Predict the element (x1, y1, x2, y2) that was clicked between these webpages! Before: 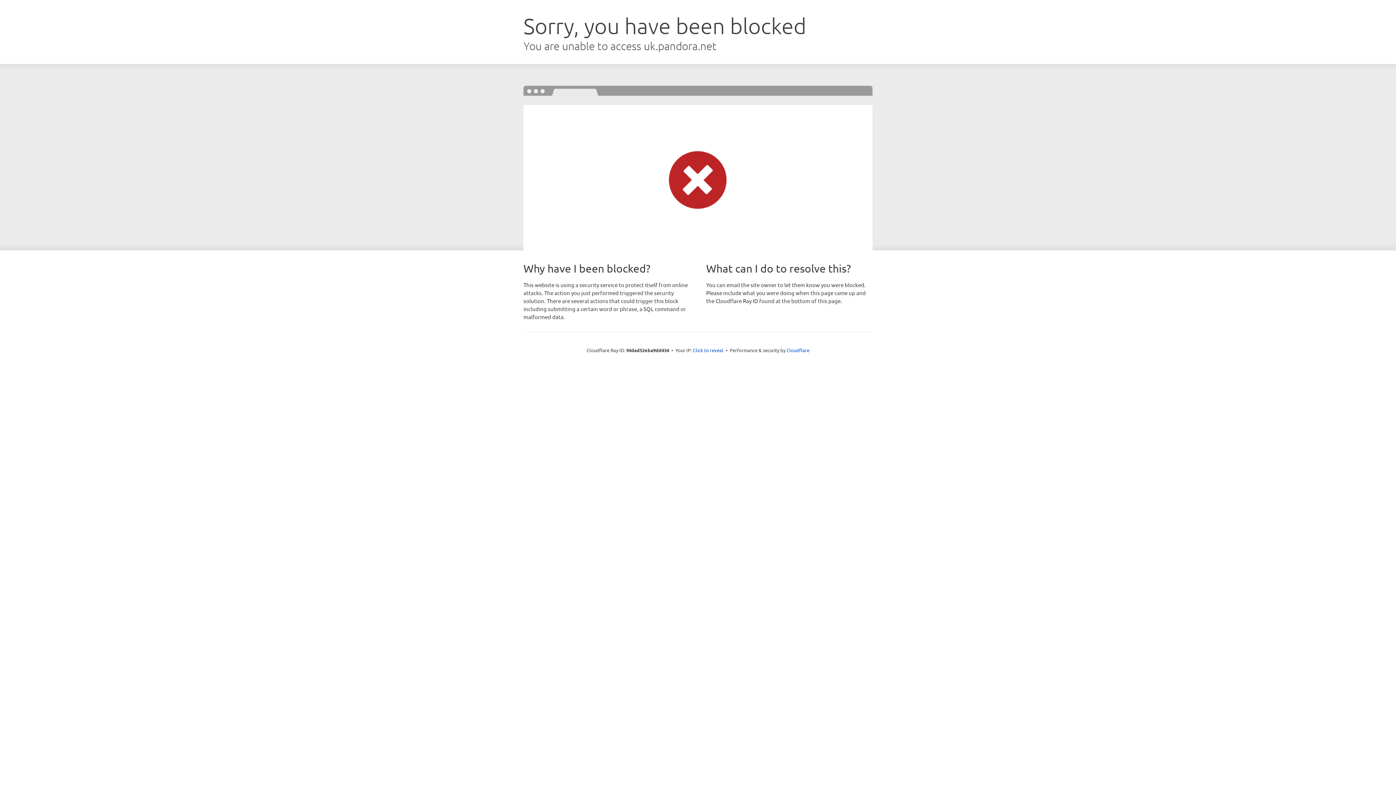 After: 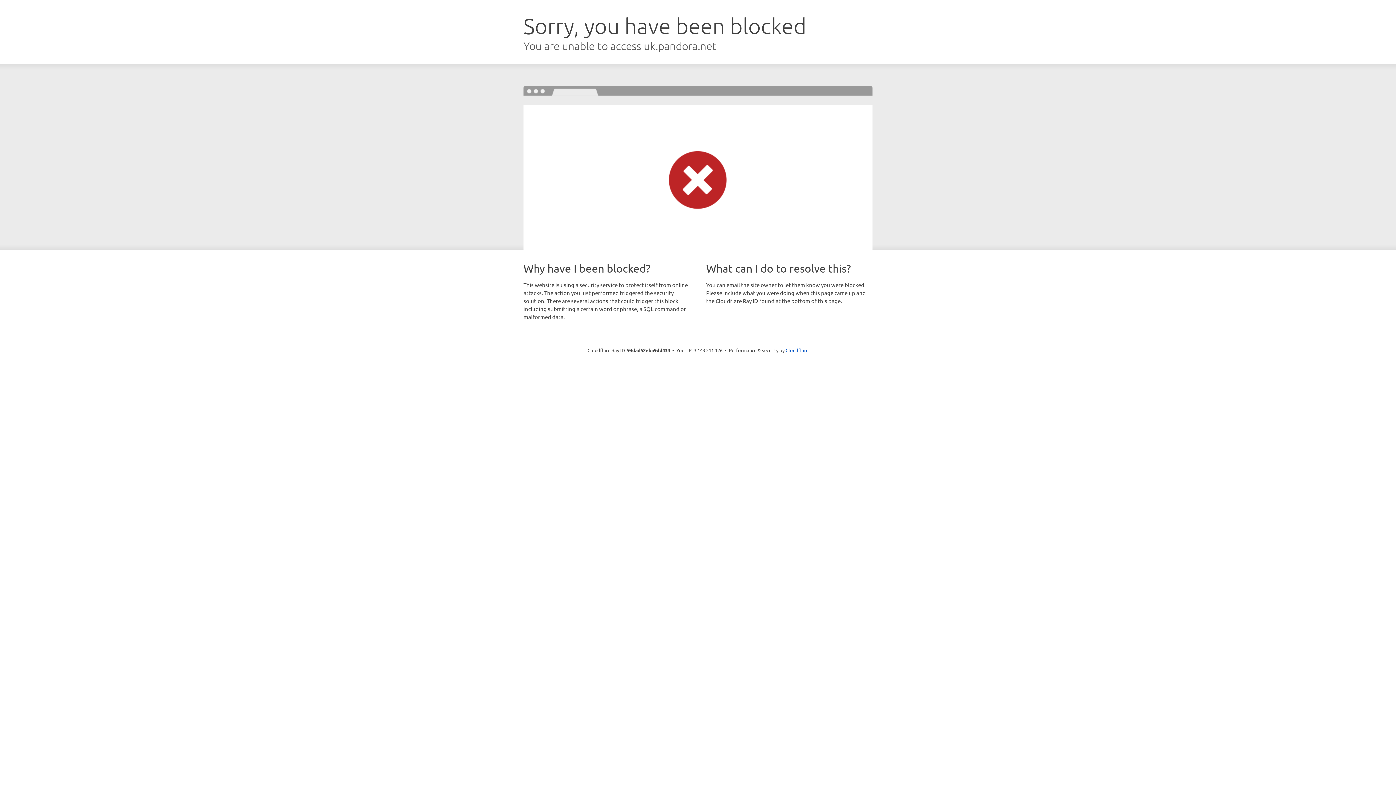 Action: bbox: (693, 346, 723, 353) label: Click to reveal